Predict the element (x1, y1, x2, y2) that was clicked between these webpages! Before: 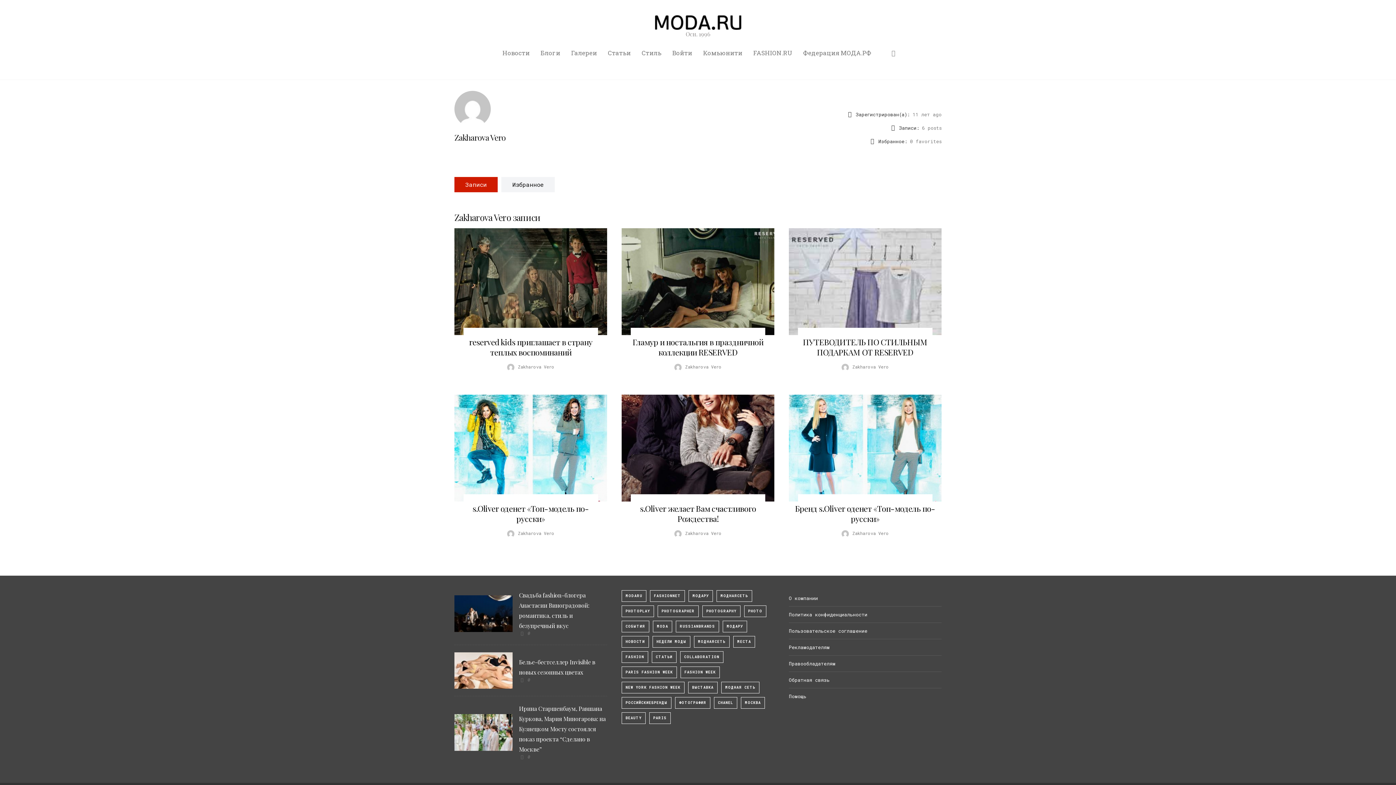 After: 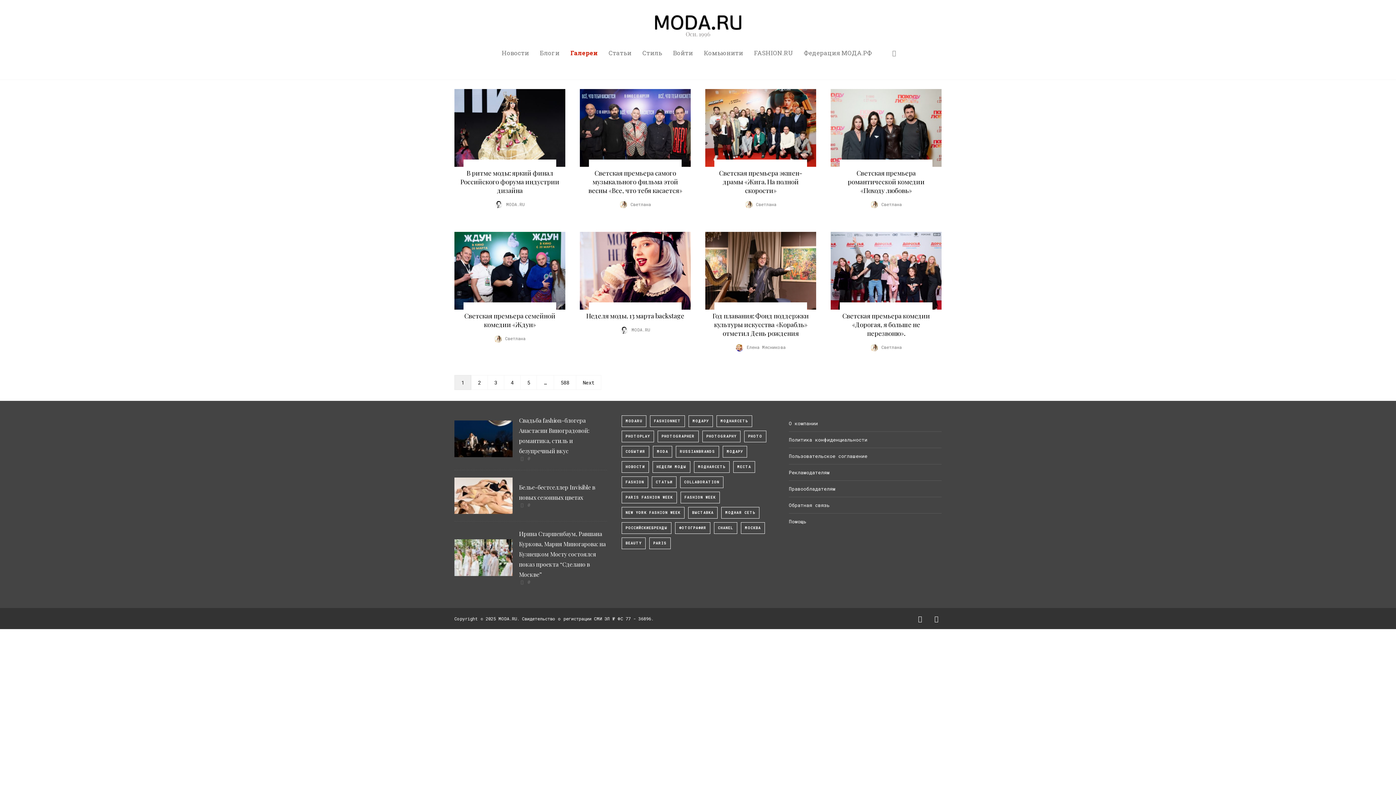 Action: bbox: (565, 43, 602, 62) label: Галереи